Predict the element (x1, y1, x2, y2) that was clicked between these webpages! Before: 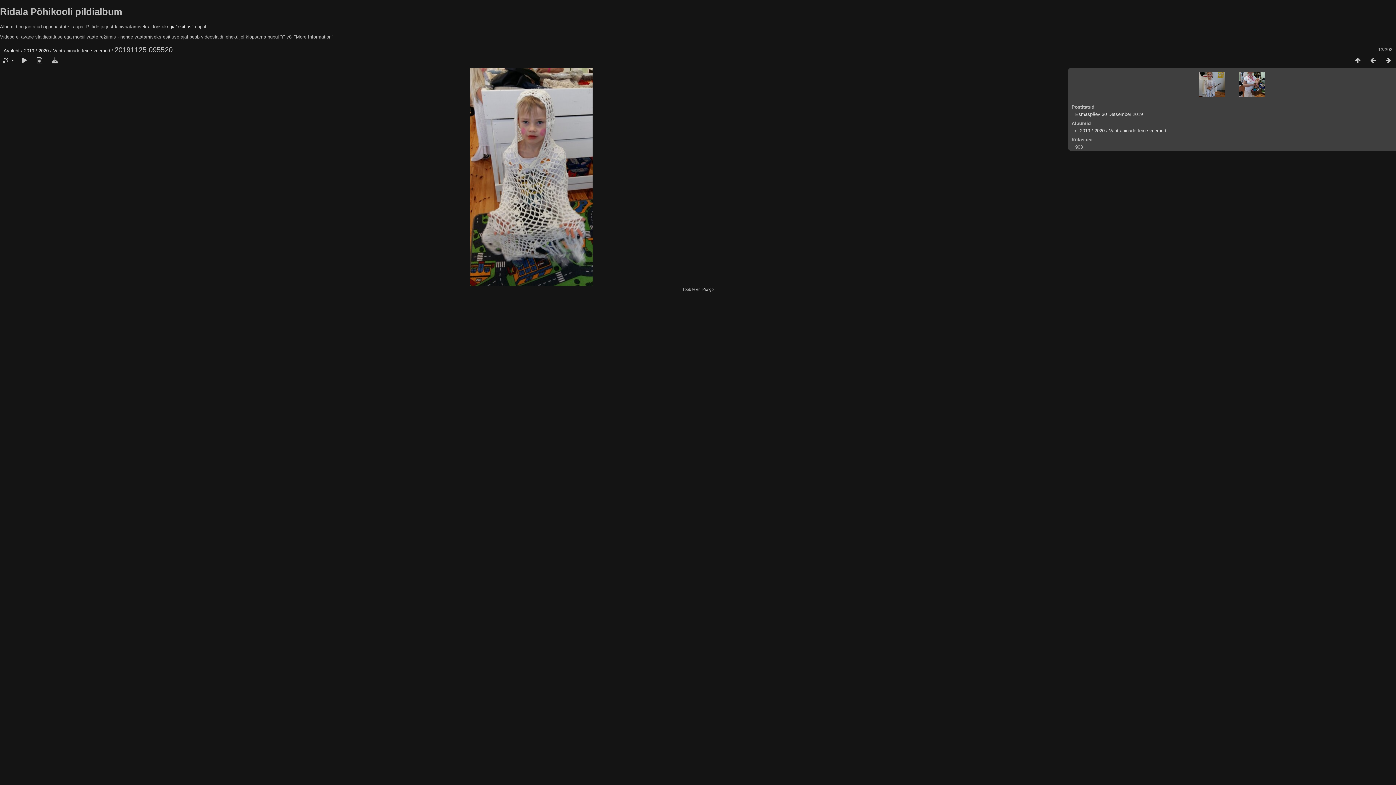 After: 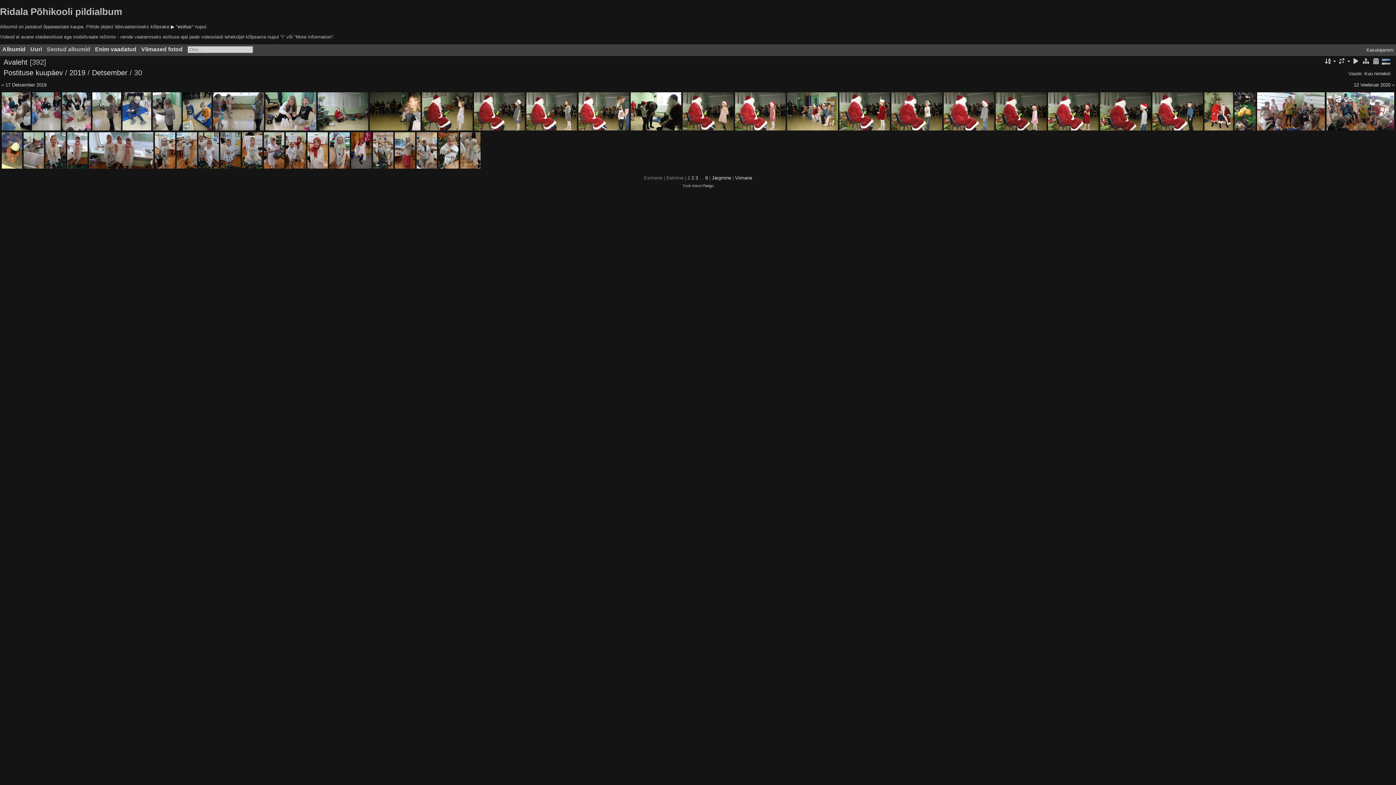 Action: label: Esmaspäev 30 Detsember 2019 bbox: (1075, 111, 1143, 117)